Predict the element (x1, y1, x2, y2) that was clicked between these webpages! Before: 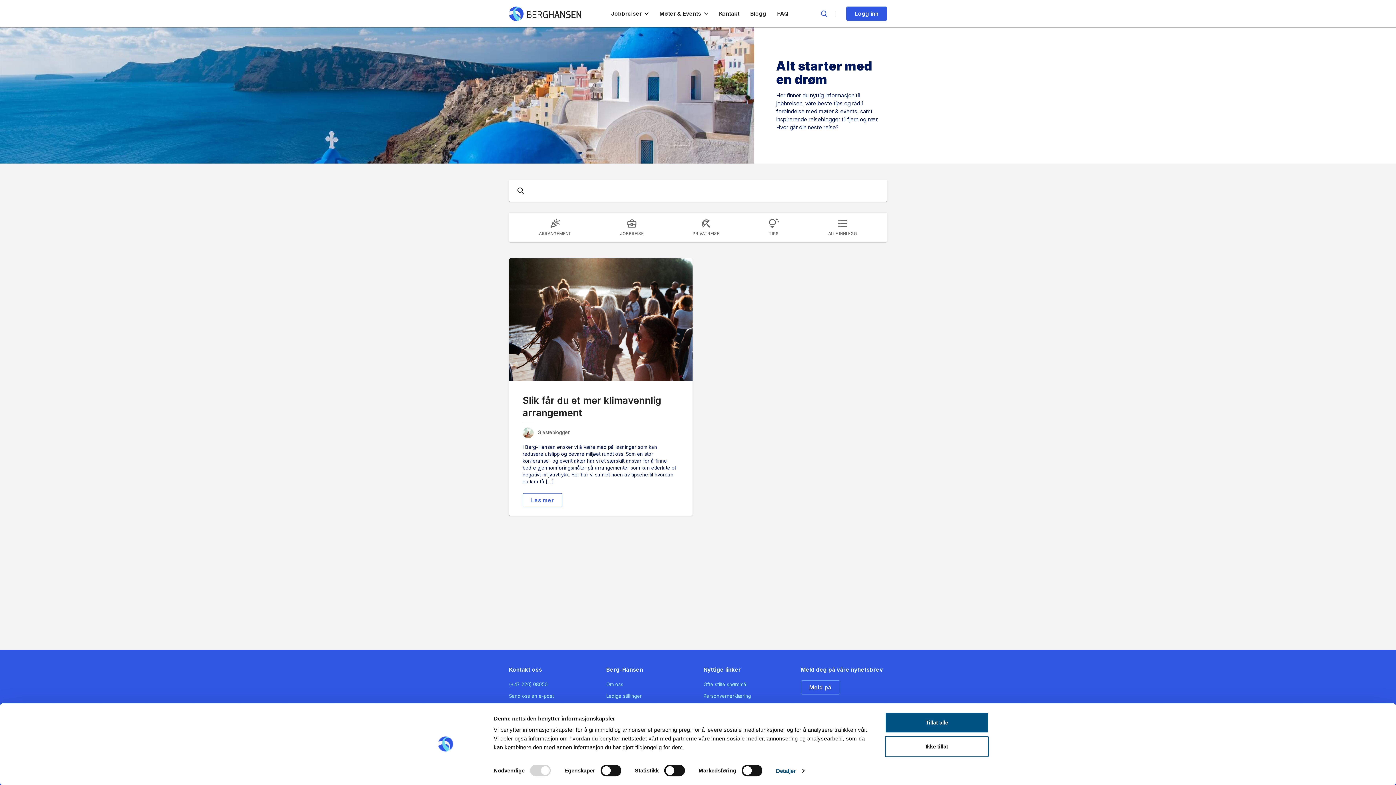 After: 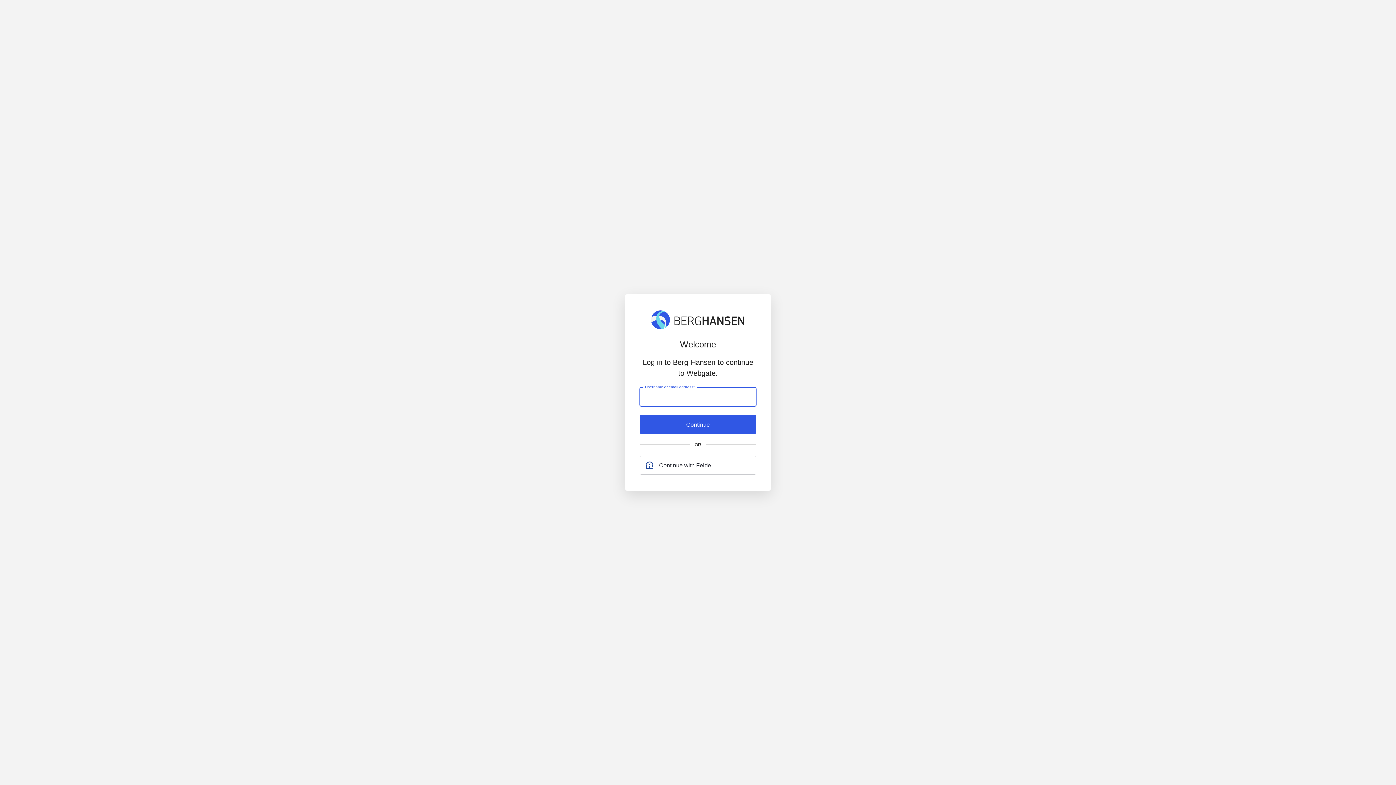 Action: bbox: (846, 6, 887, 20) label: Logg inn